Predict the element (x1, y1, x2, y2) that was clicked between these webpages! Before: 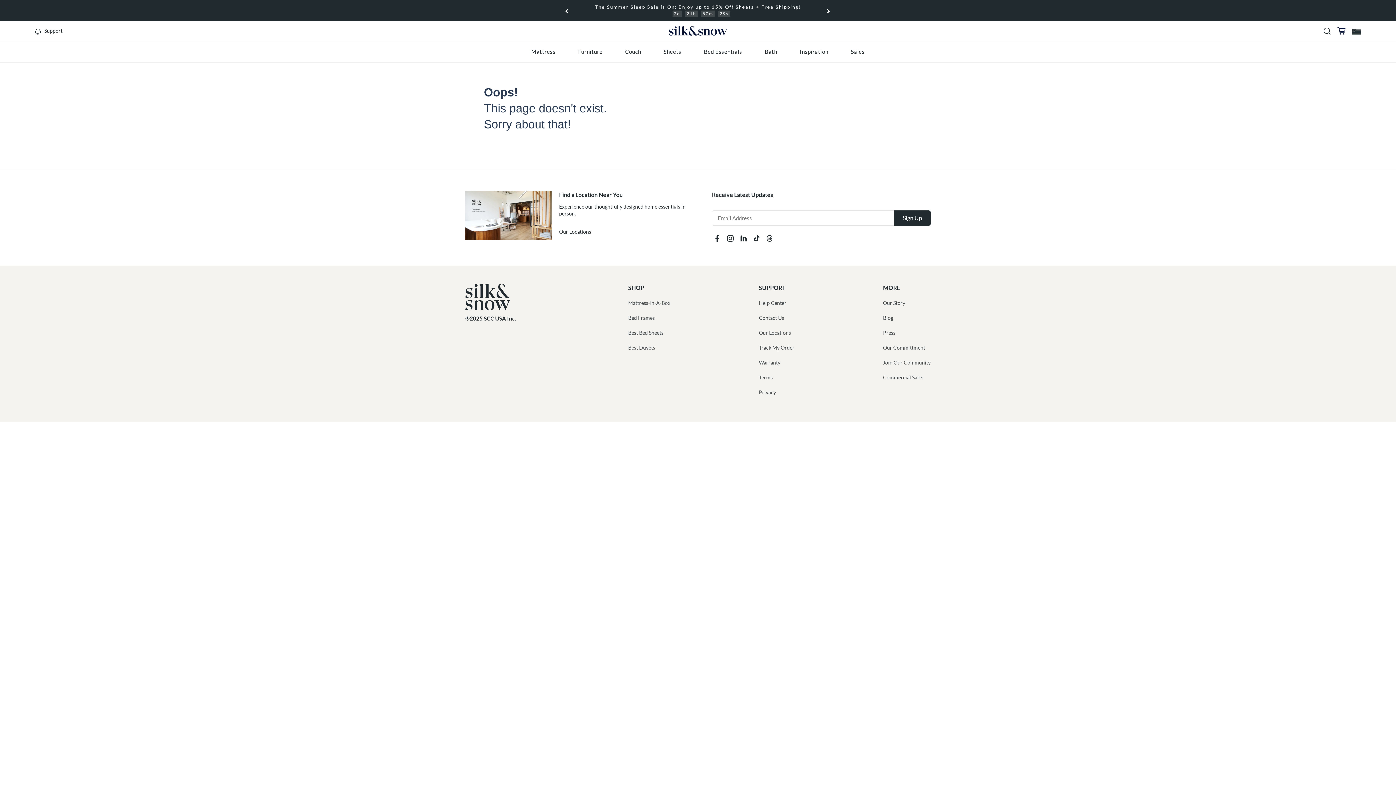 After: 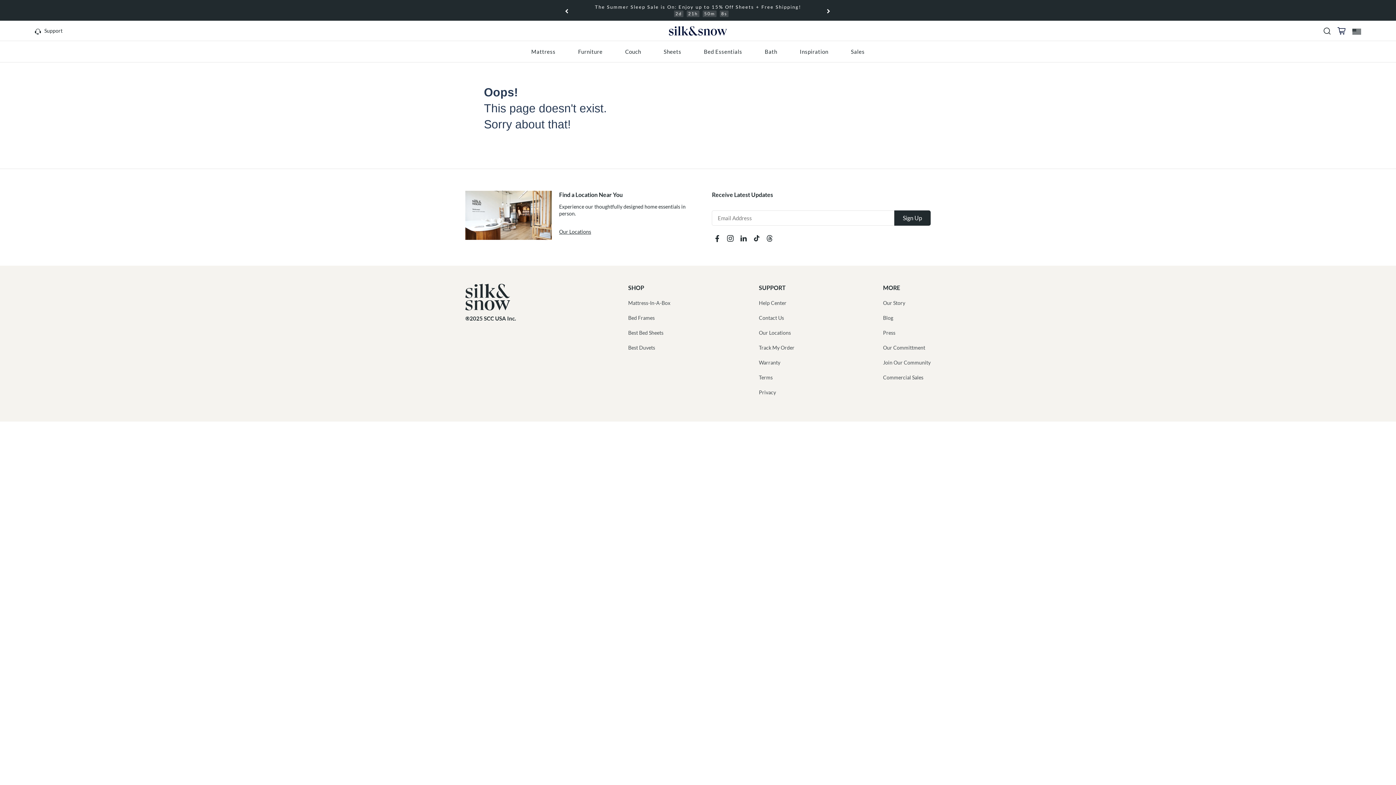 Action: bbox: (751, 235, 762, 243)